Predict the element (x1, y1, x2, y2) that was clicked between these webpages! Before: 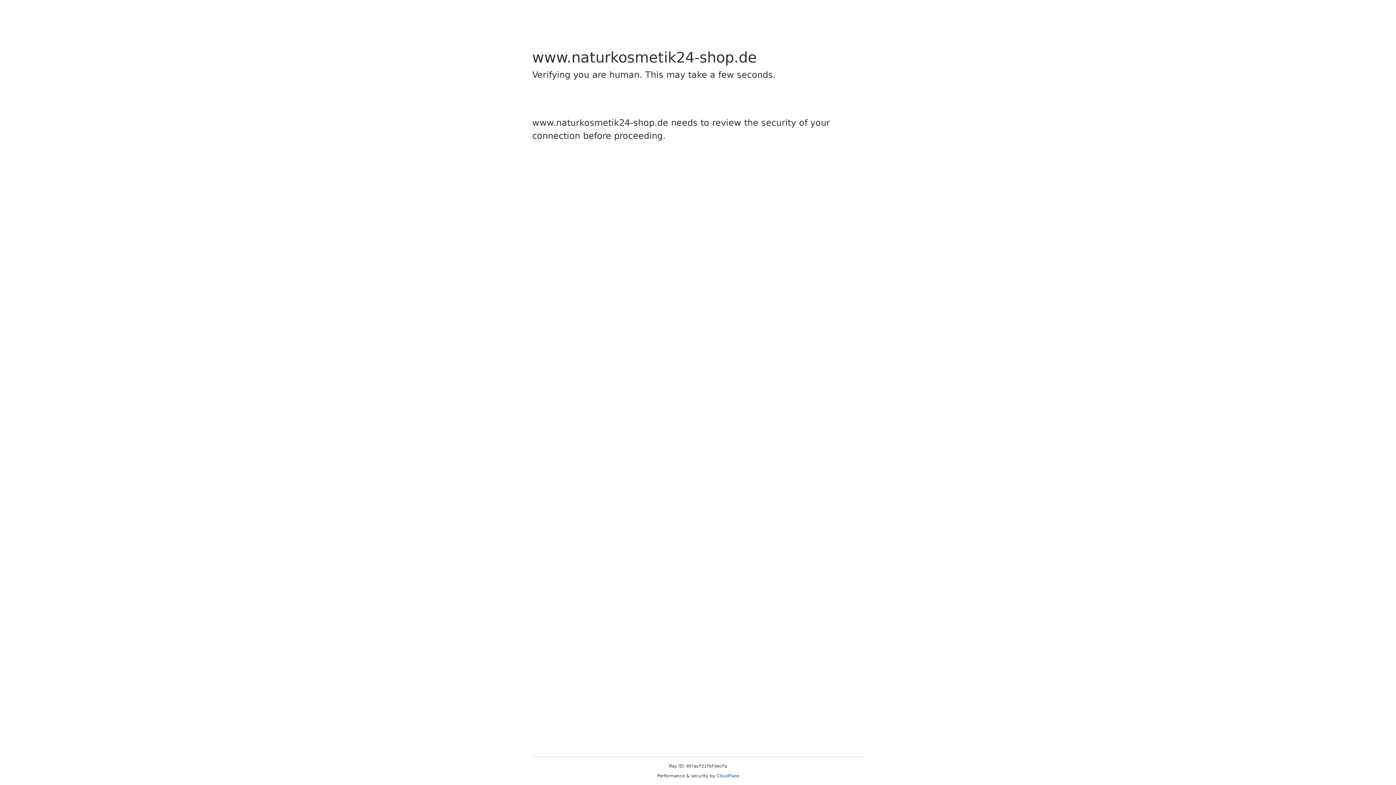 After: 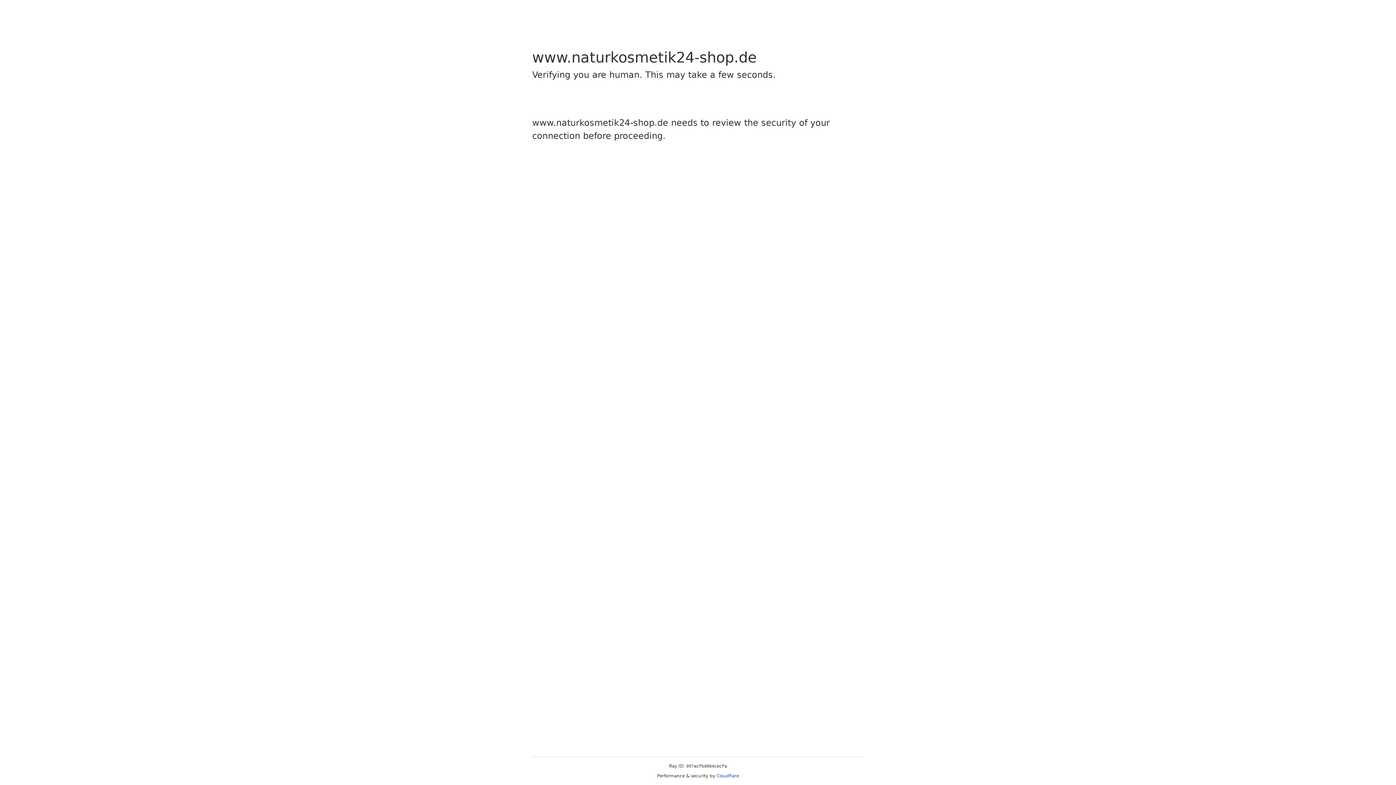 Action: label: Cloudflare bbox: (716, 773, 739, 778)